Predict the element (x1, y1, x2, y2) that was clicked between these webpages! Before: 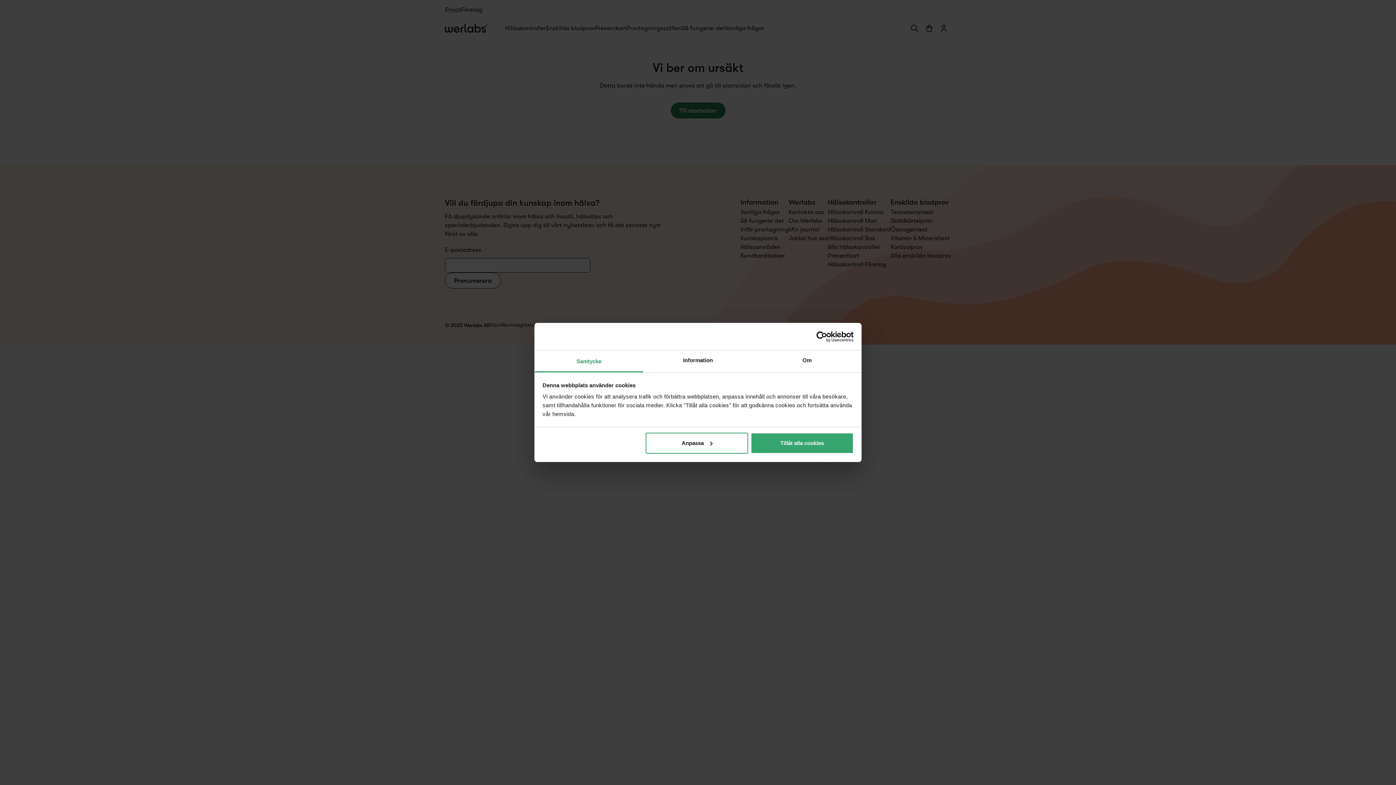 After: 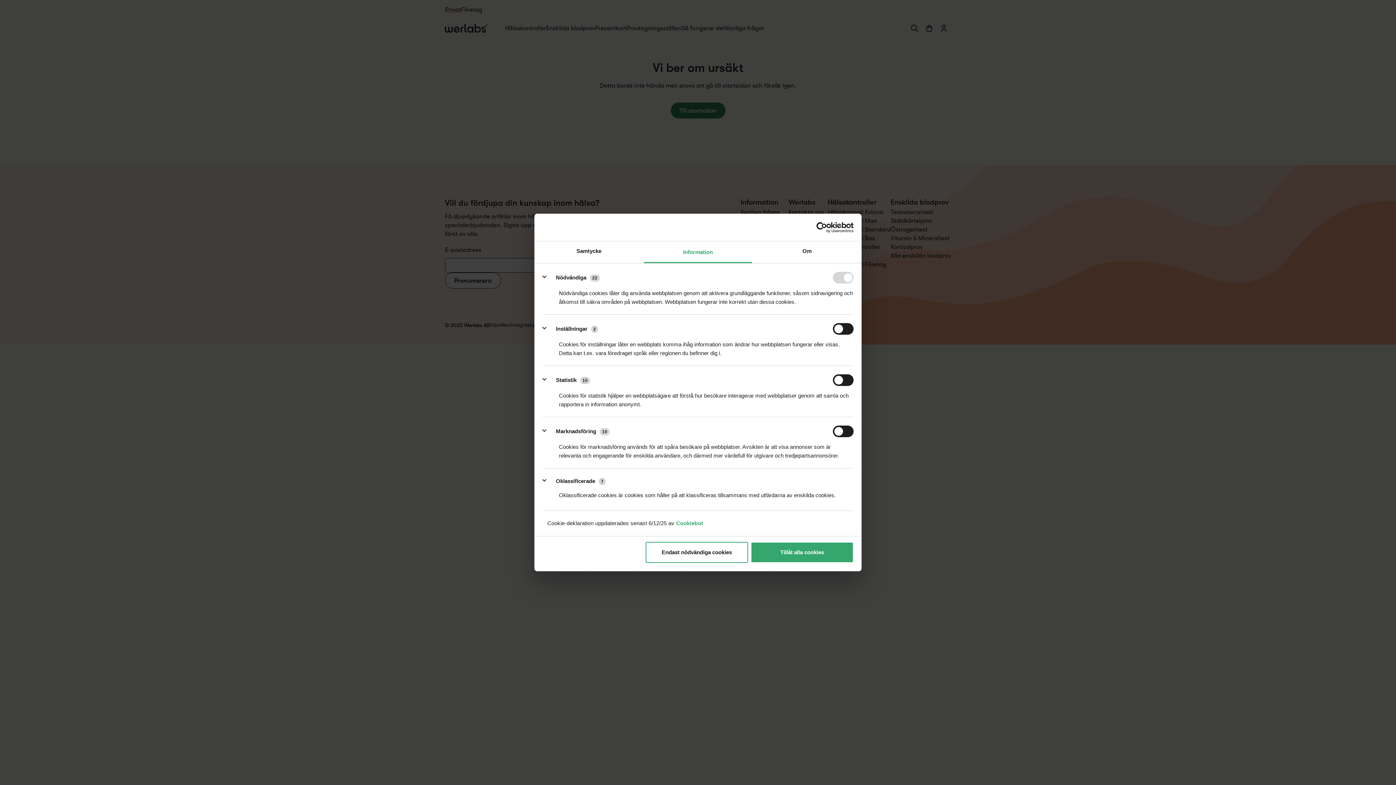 Action: label: Anpassa bbox: (645, 432, 748, 453)